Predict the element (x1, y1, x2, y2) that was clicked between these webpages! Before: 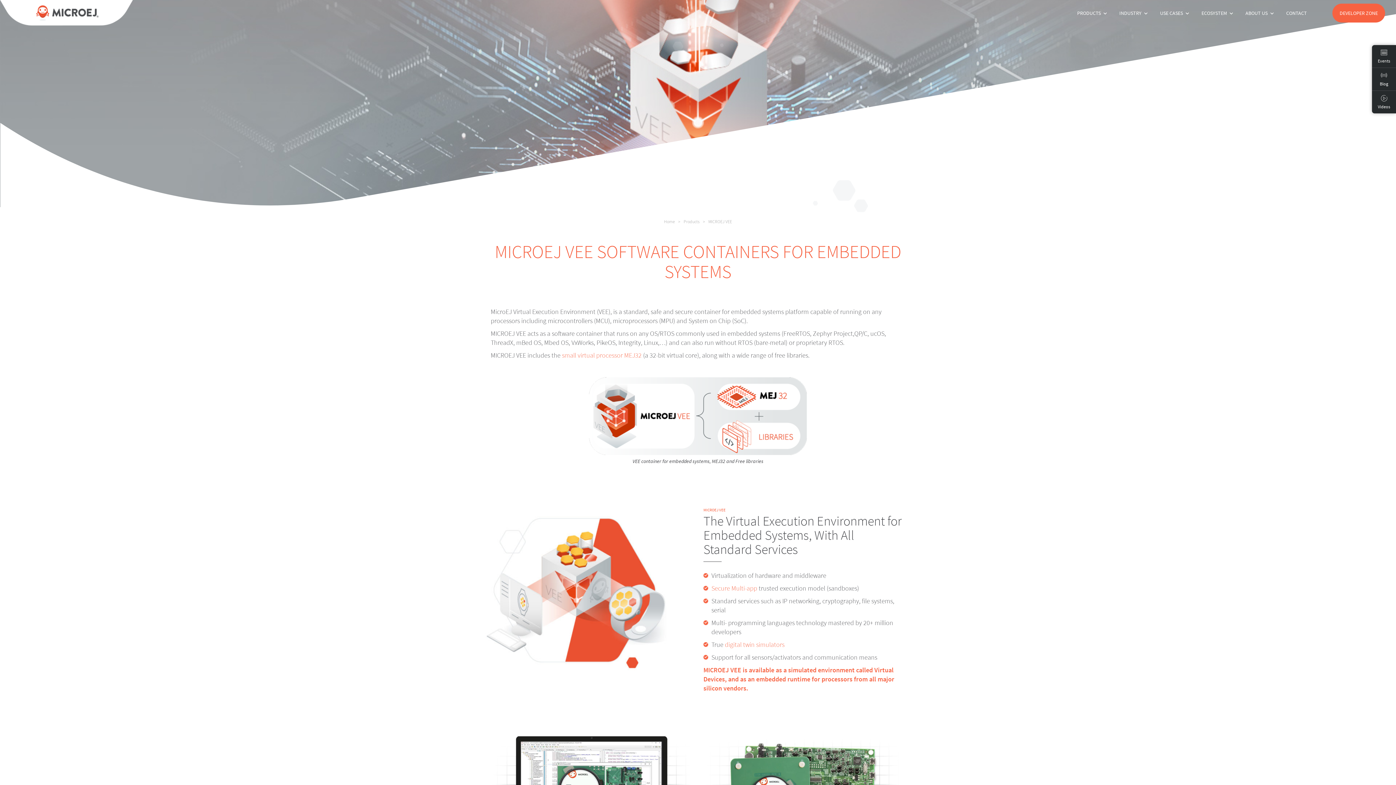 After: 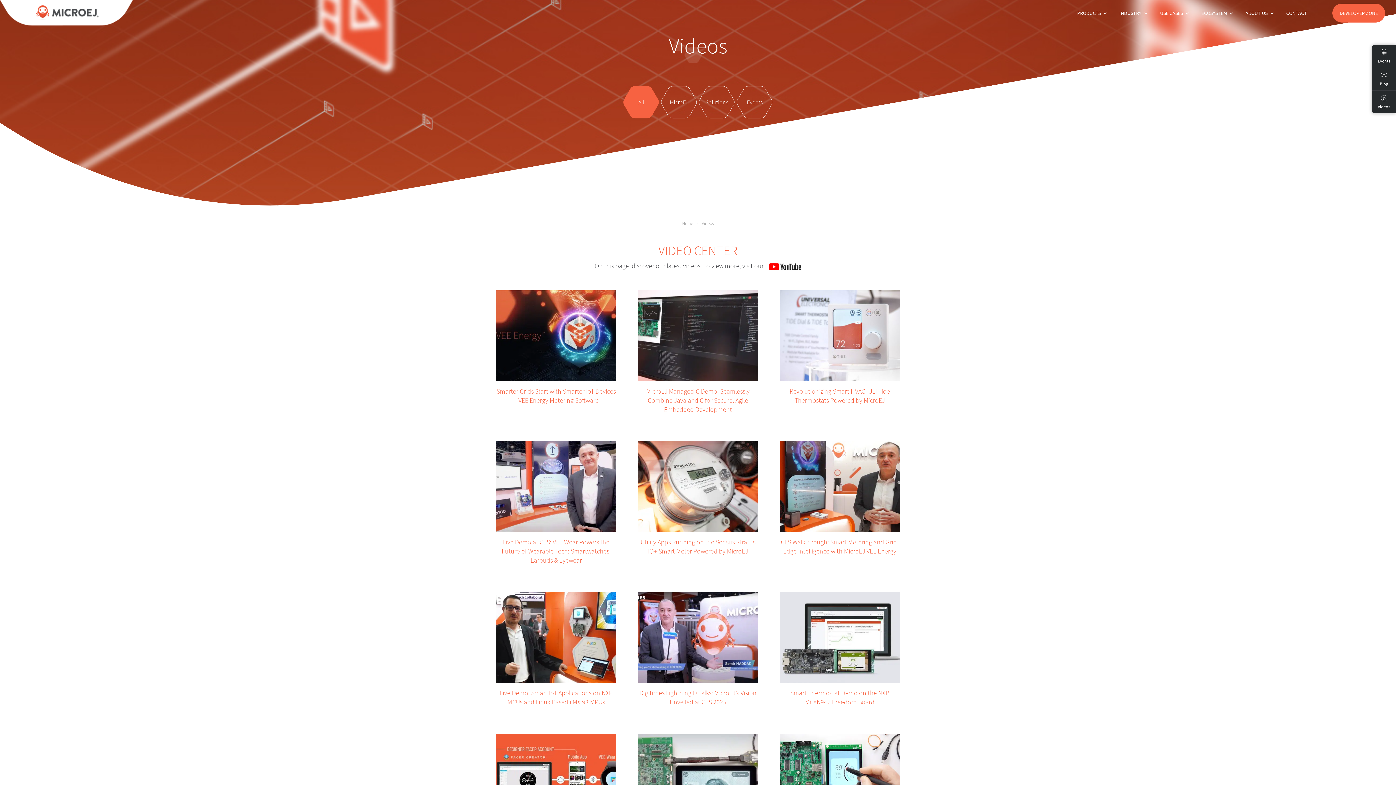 Action: label: Videos bbox: (1372, 90, 1396, 113)